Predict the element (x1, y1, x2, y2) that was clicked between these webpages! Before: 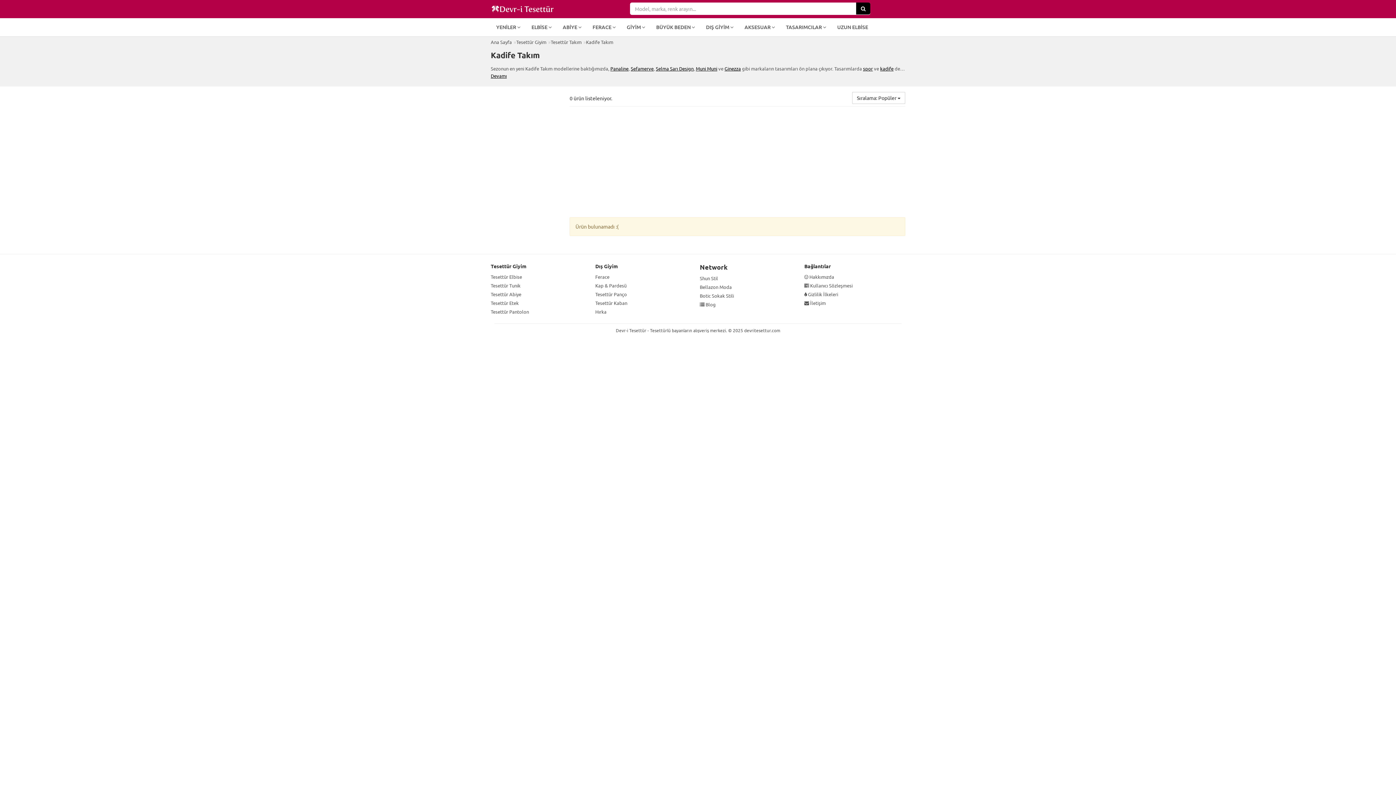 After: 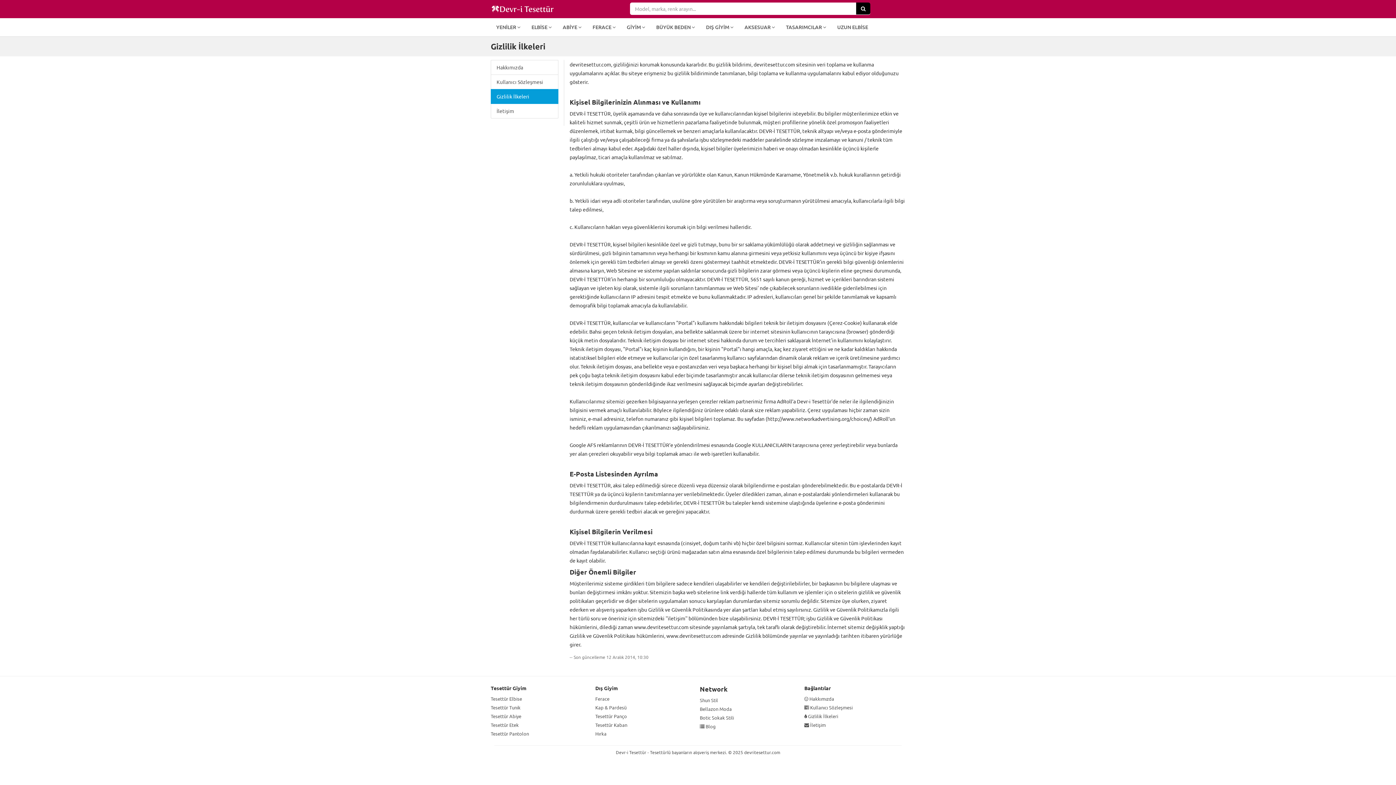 Action: bbox: (804, 291, 838, 297) label:  Gizlilik İlkeleri